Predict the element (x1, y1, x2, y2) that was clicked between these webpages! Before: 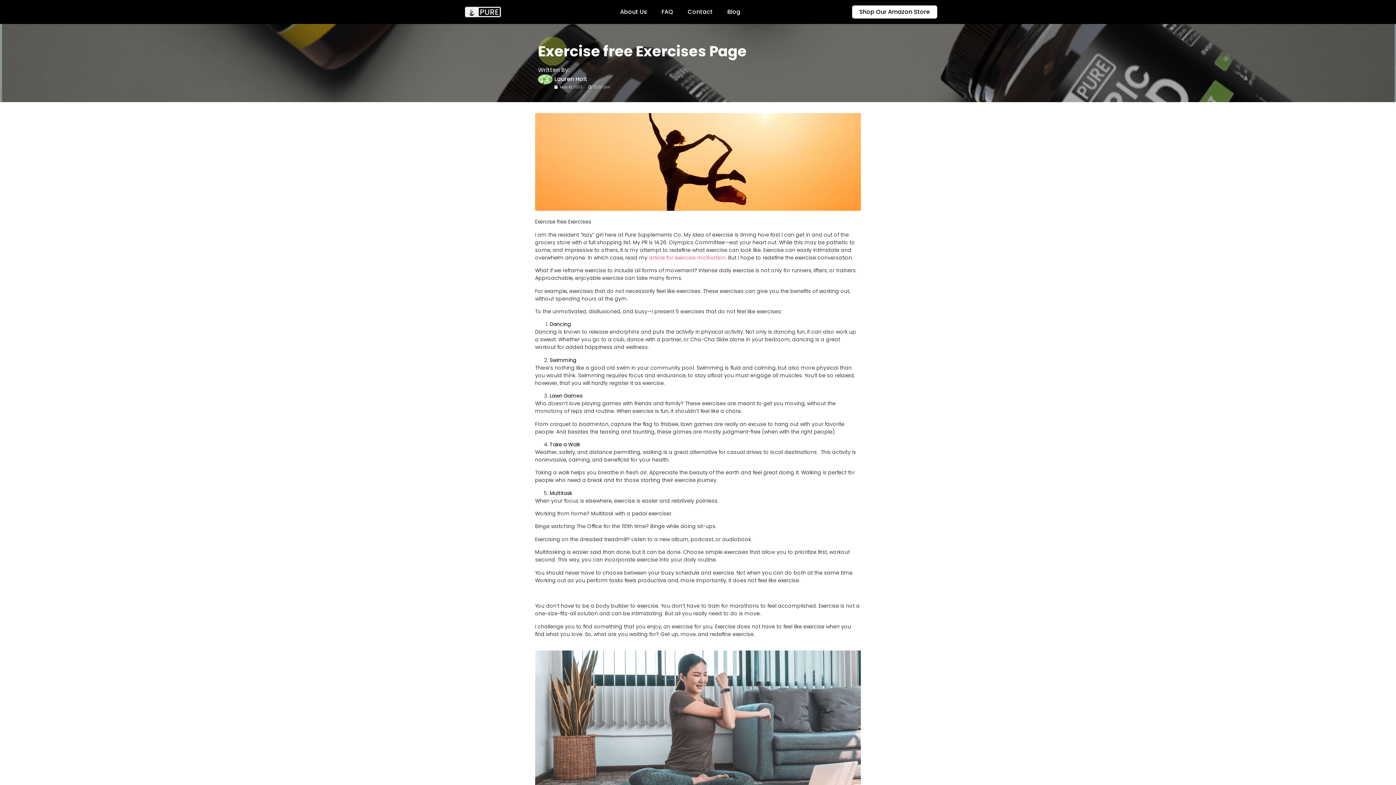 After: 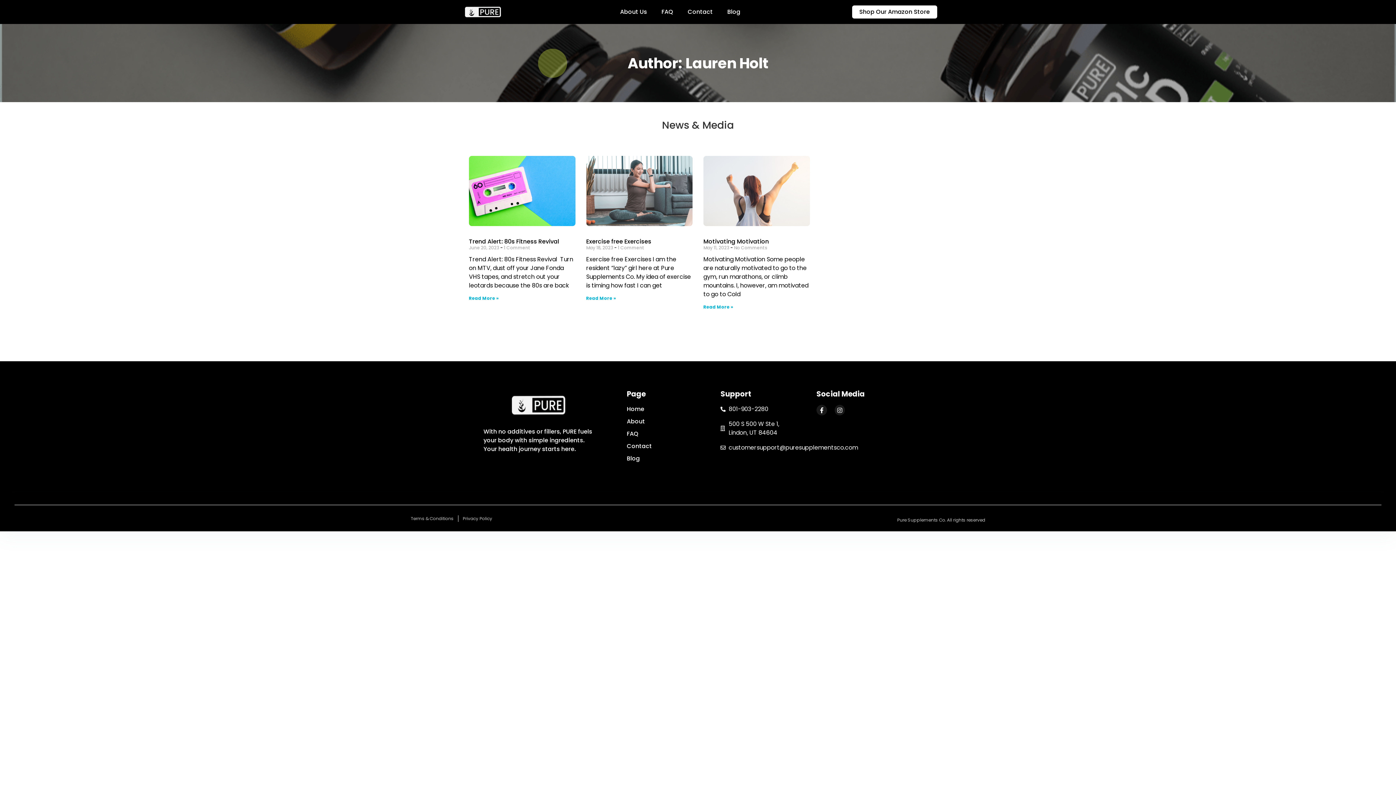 Action: label: Lauren Holt bbox: (538, 74, 587, 84)